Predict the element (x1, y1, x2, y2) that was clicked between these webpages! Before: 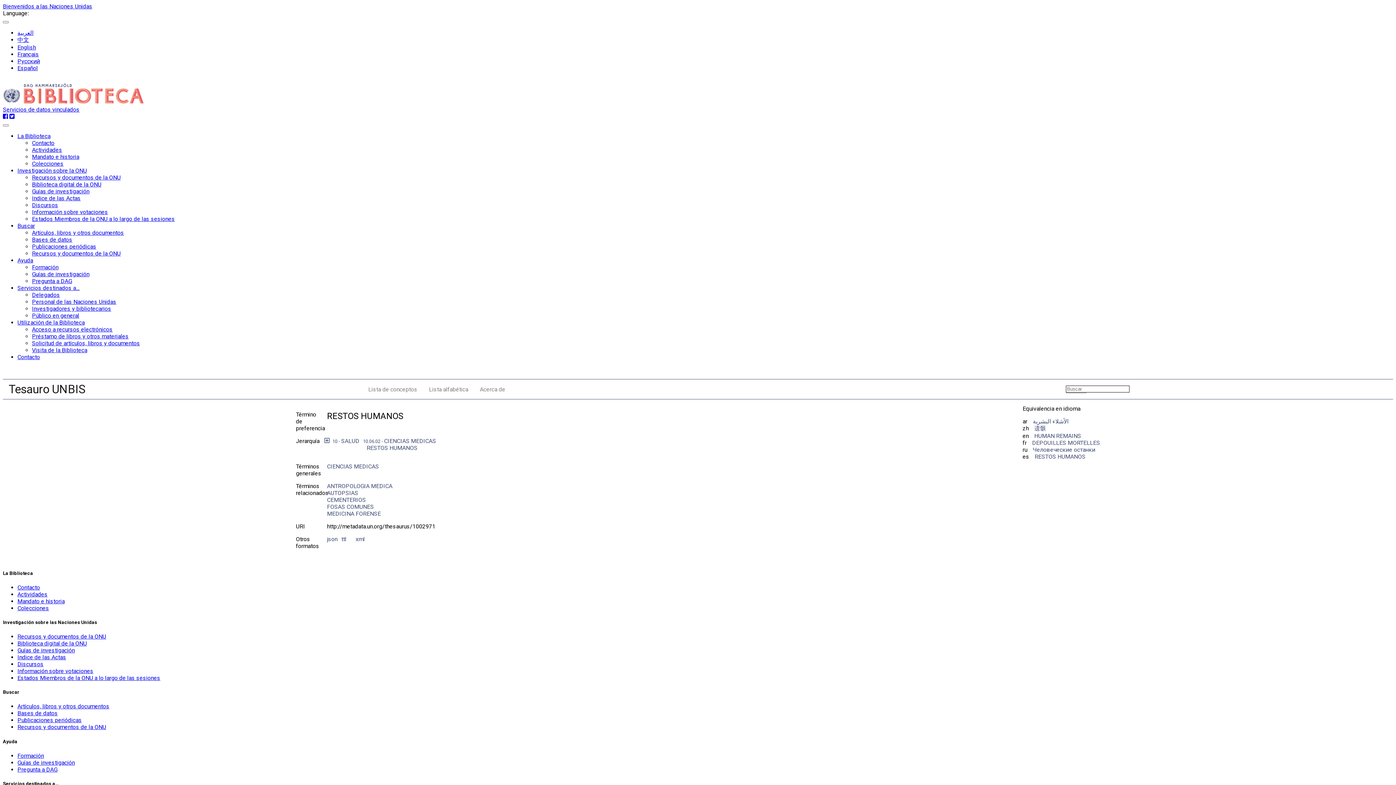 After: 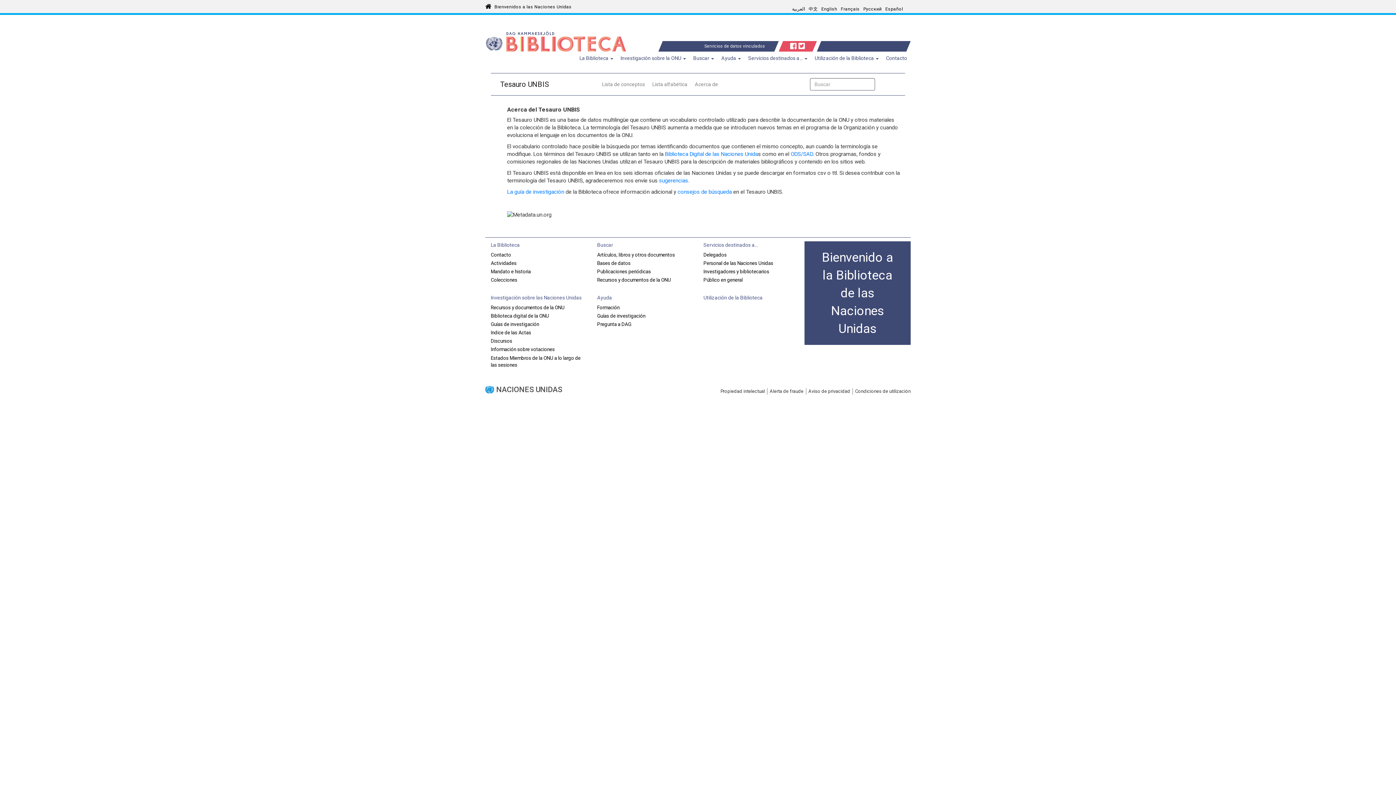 Action: bbox: (474, 383, 511, 395) label: Acerca de